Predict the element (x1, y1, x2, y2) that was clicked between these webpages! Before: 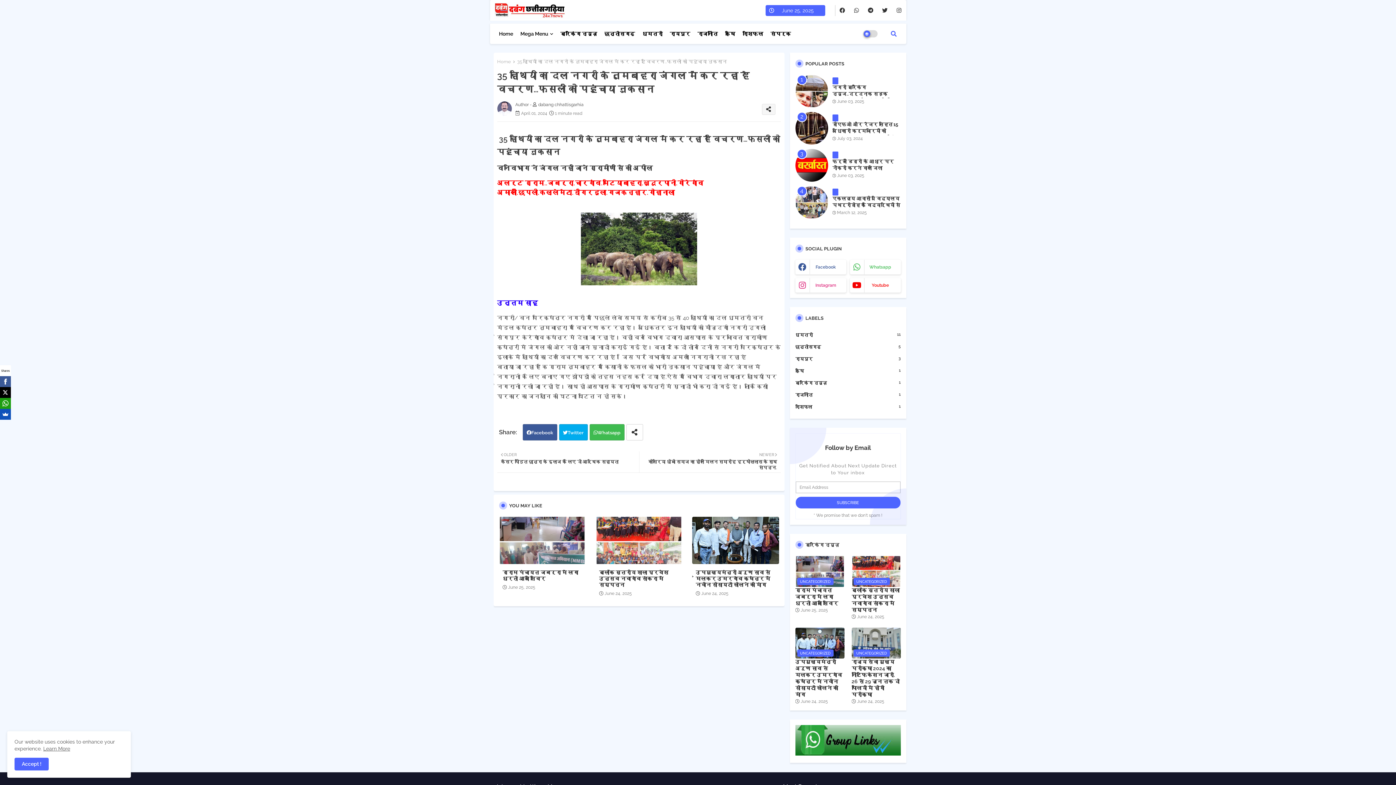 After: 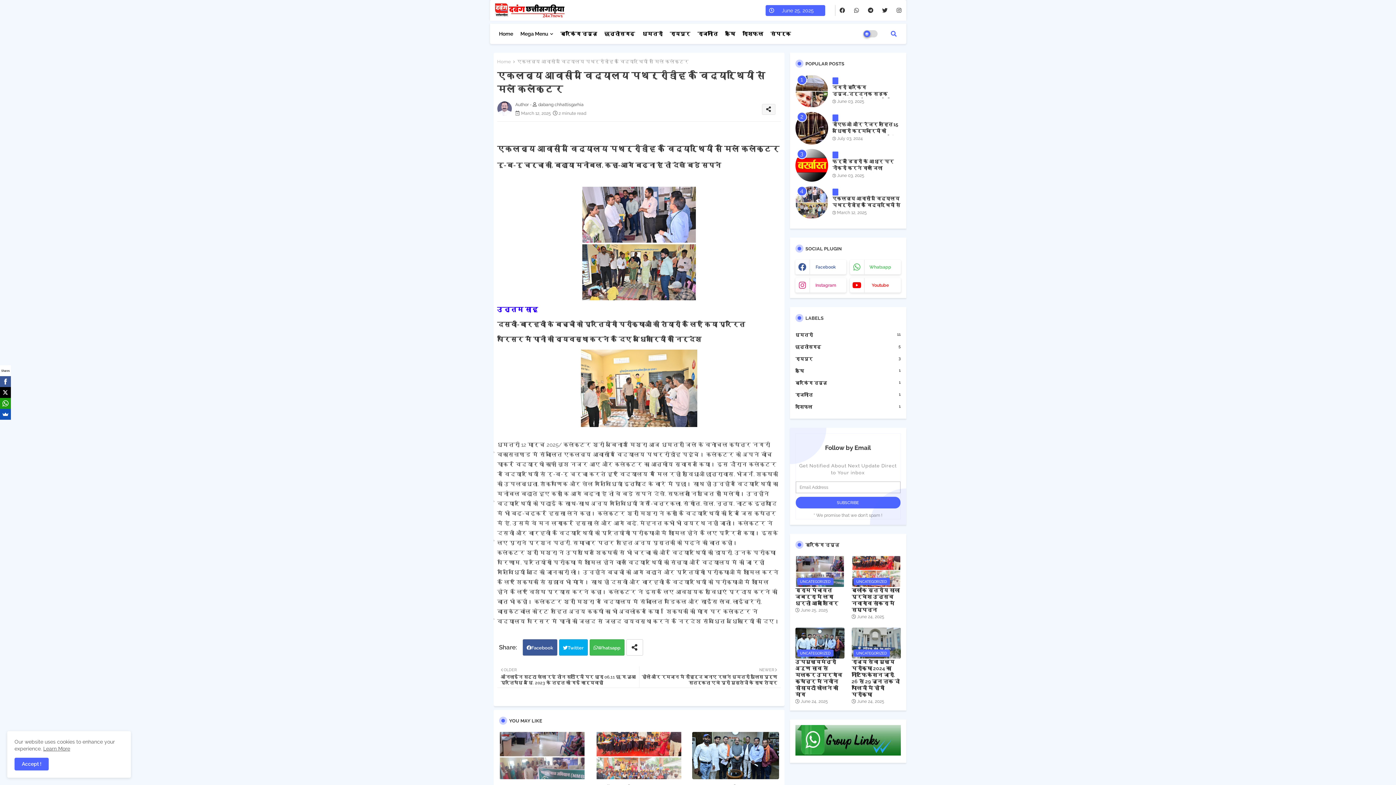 Action: bbox: (832, 195, 900, 215) label: एकलव्य आवासीय विद्यालय पथर्रीडीह के विद्यार्थियों से मिले कलेक्टर